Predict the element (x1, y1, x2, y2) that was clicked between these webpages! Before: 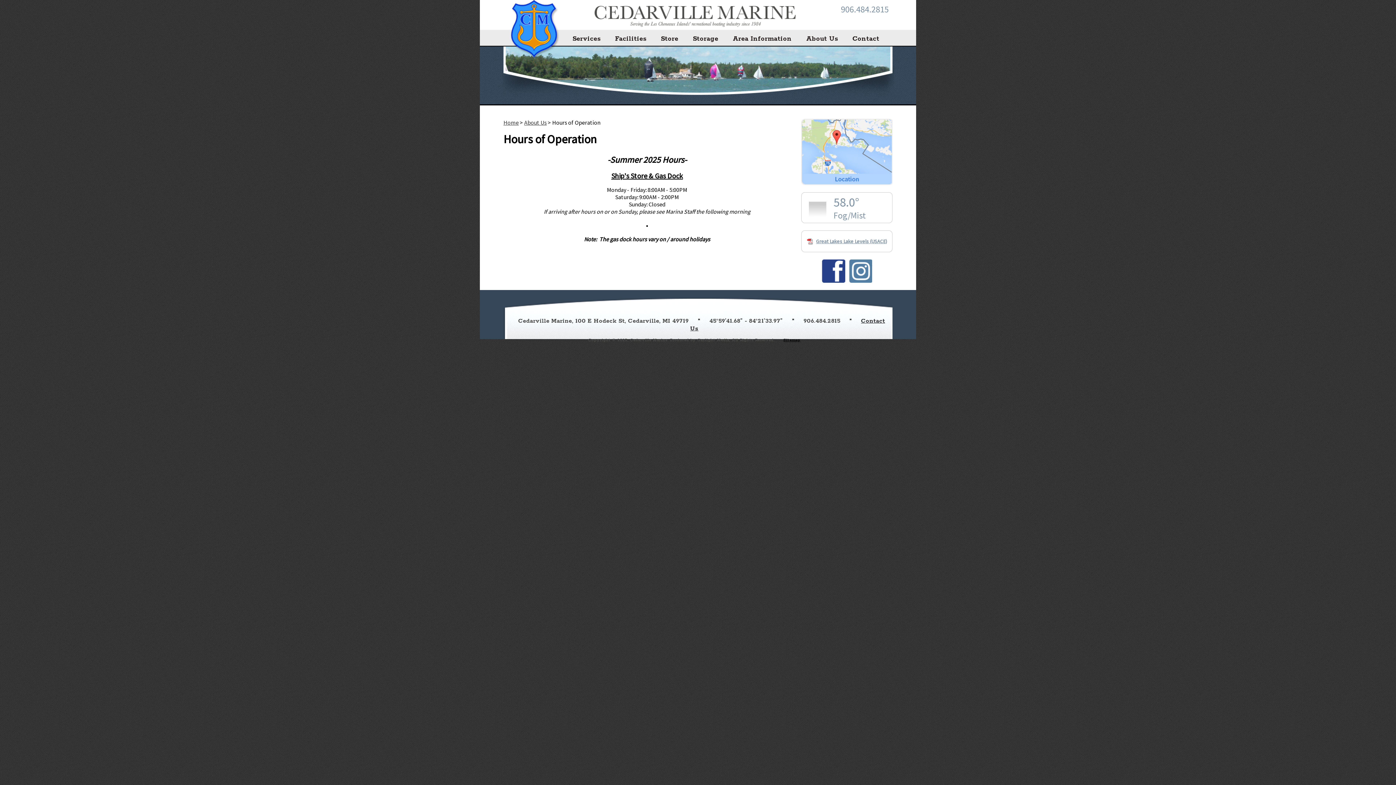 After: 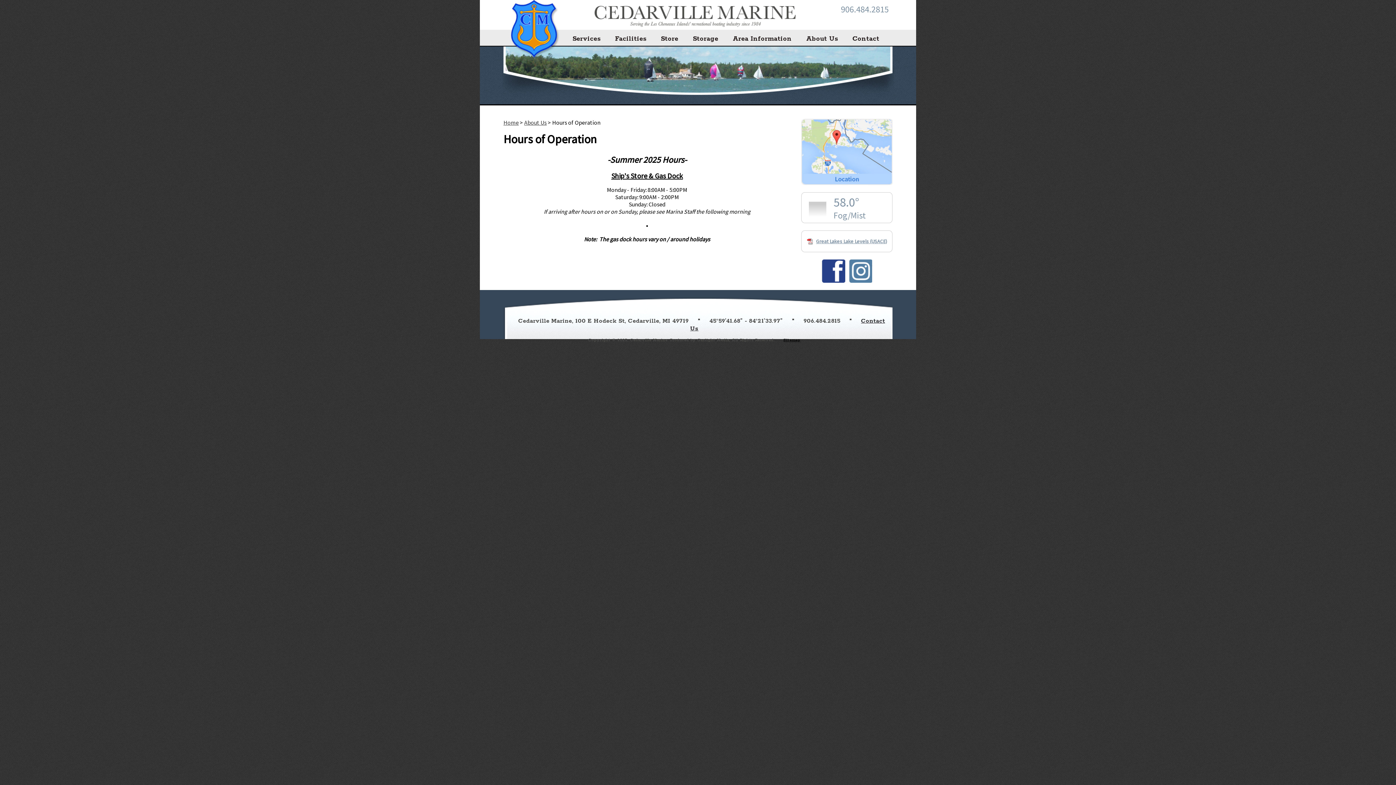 Action: label: Find us on Facebook bbox: (822, 259, 845, 282)